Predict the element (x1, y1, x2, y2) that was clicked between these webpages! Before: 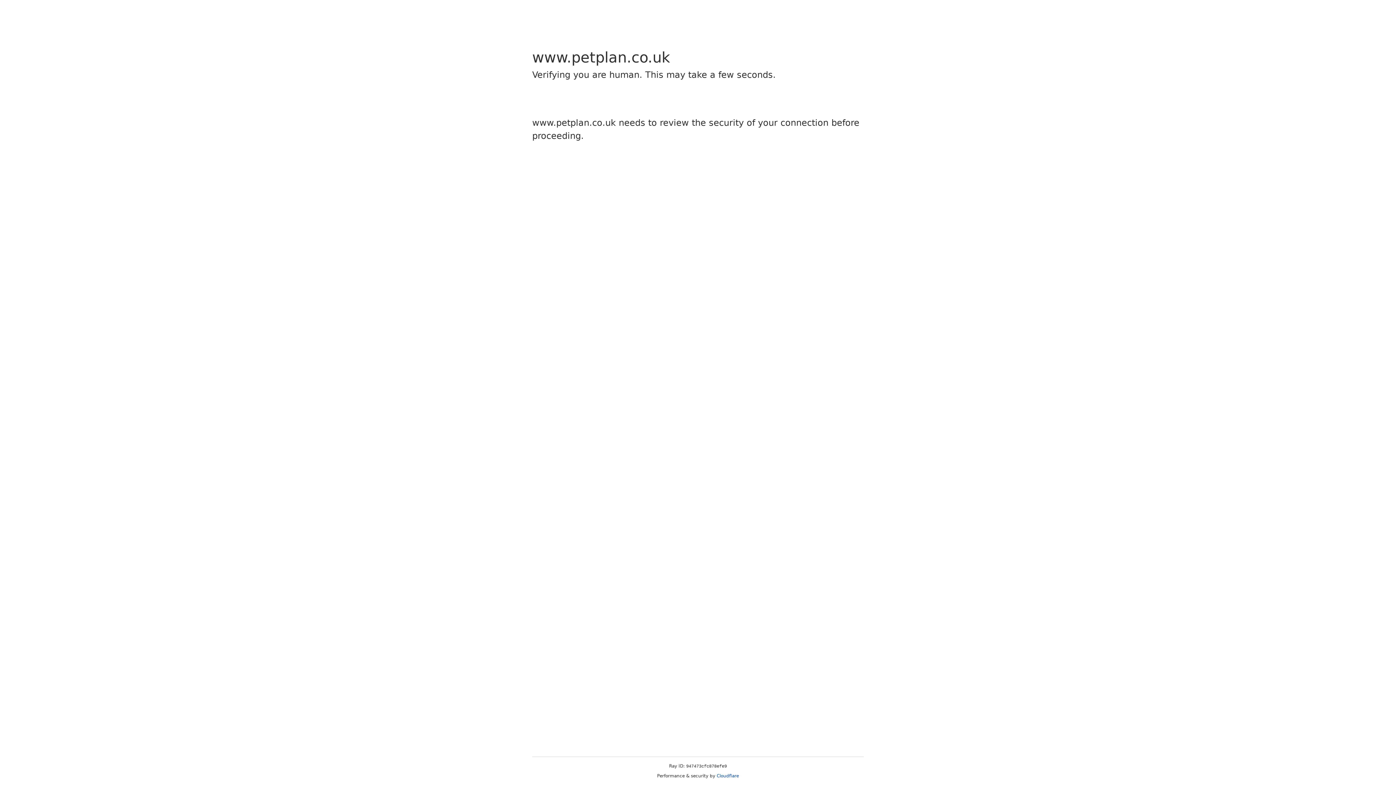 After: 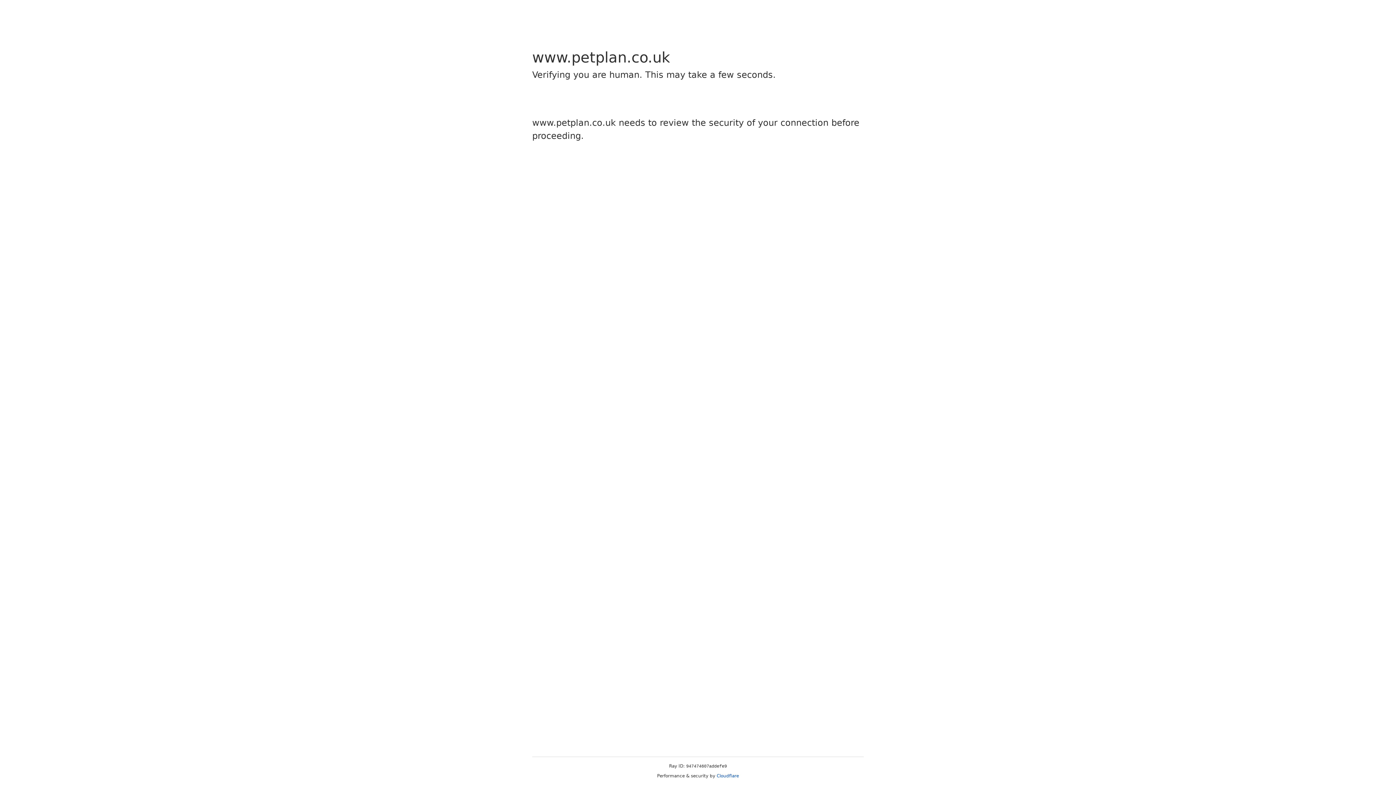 Action: bbox: (716, 773, 739, 778) label: Cloudflare